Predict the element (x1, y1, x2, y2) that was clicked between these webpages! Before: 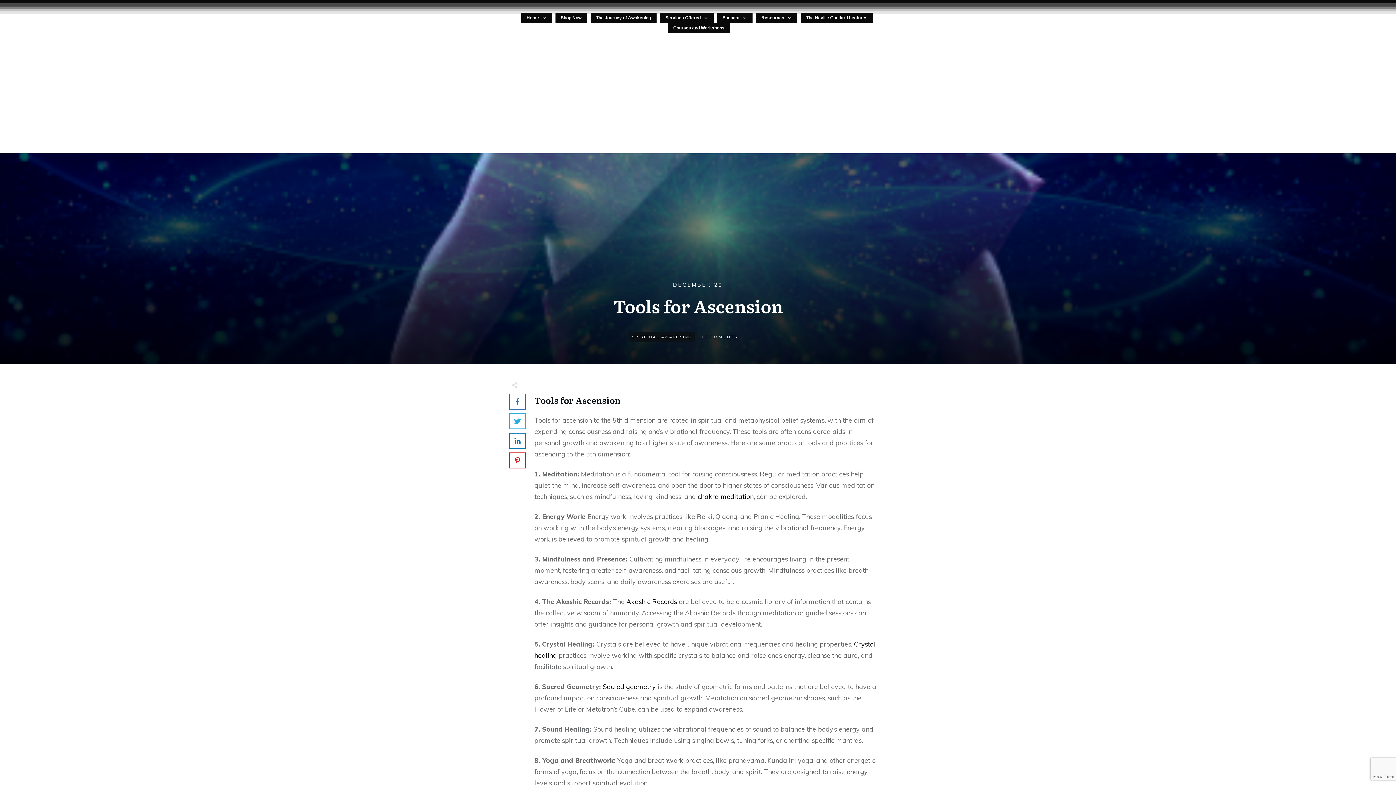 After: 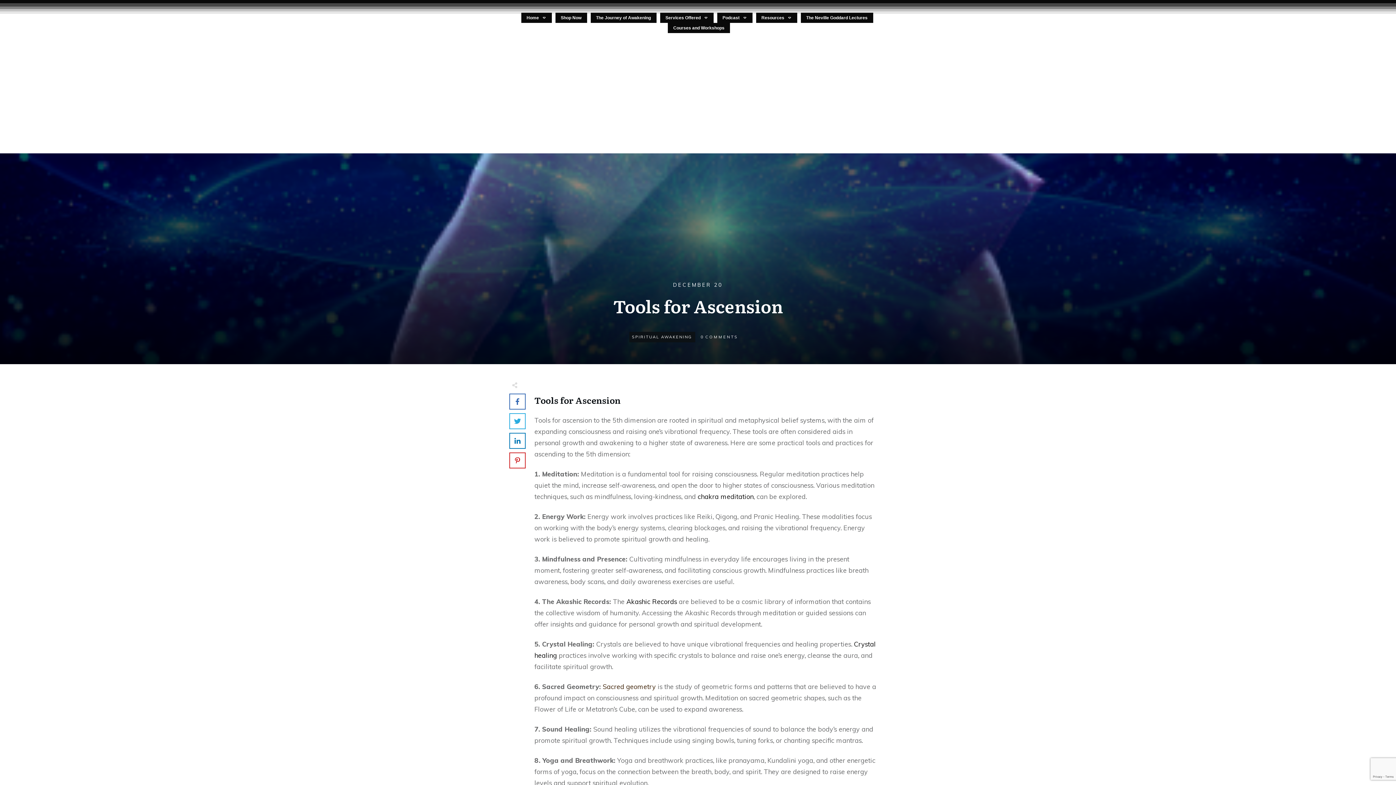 Action: label: Sacred geometry bbox: (602, 682, 656, 691)